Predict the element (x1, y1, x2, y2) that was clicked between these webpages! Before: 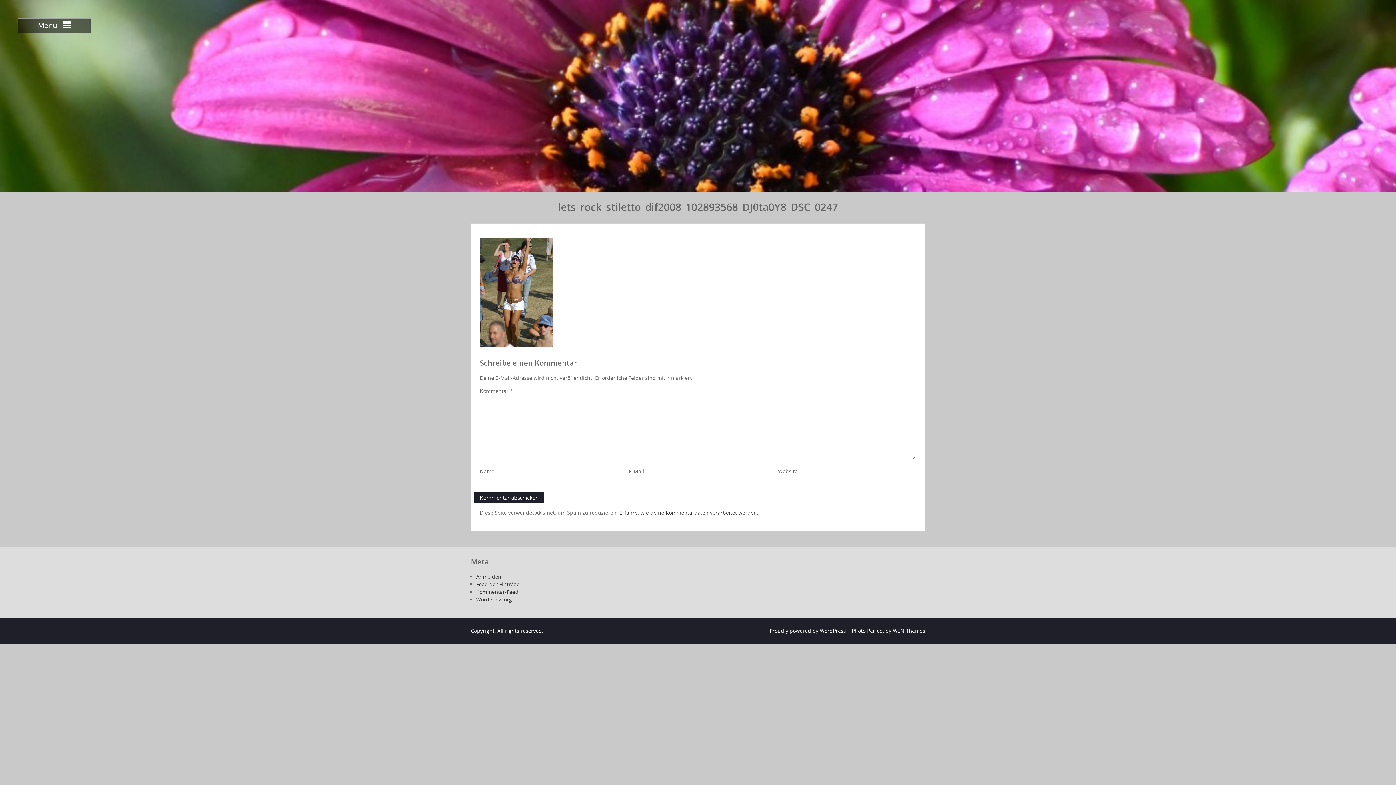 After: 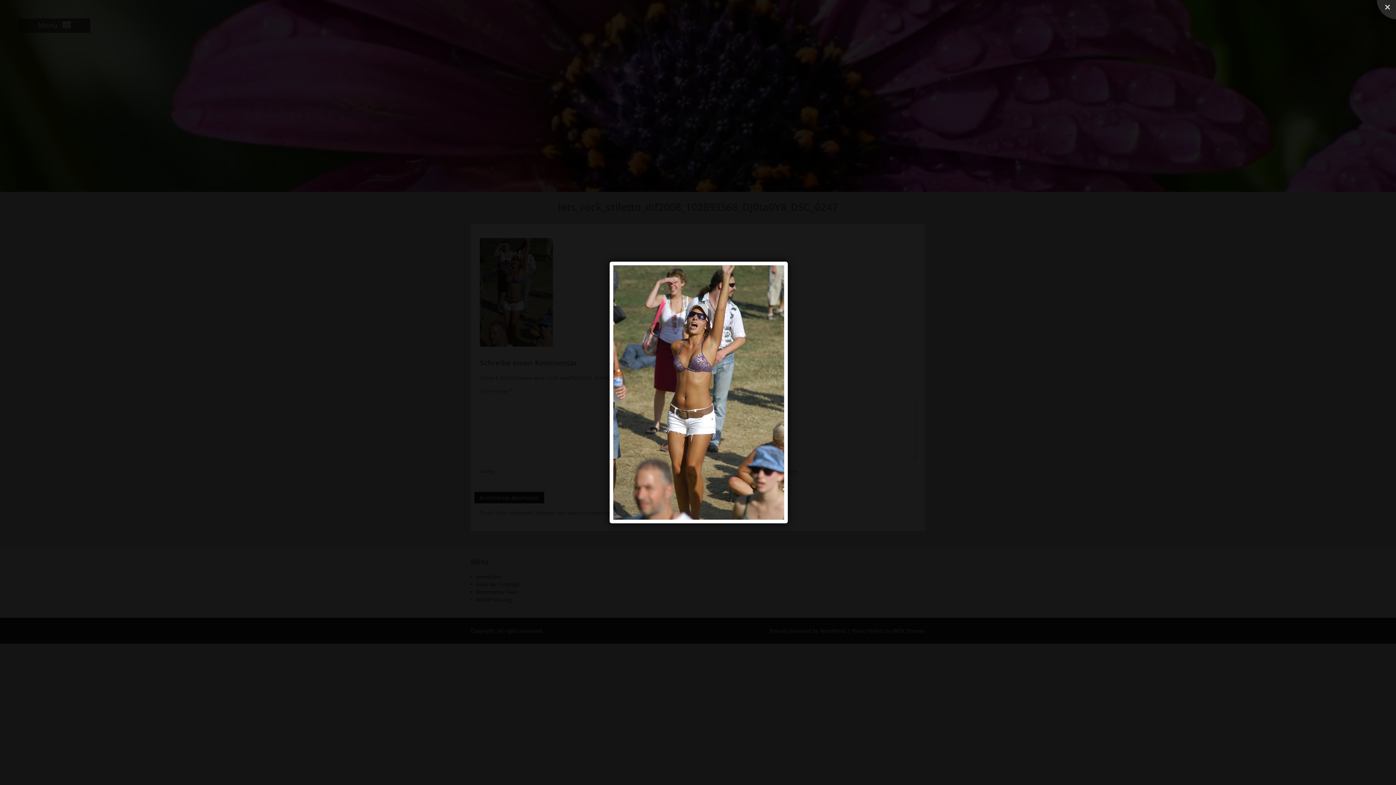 Action: bbox: (480, 288, 553, 295)